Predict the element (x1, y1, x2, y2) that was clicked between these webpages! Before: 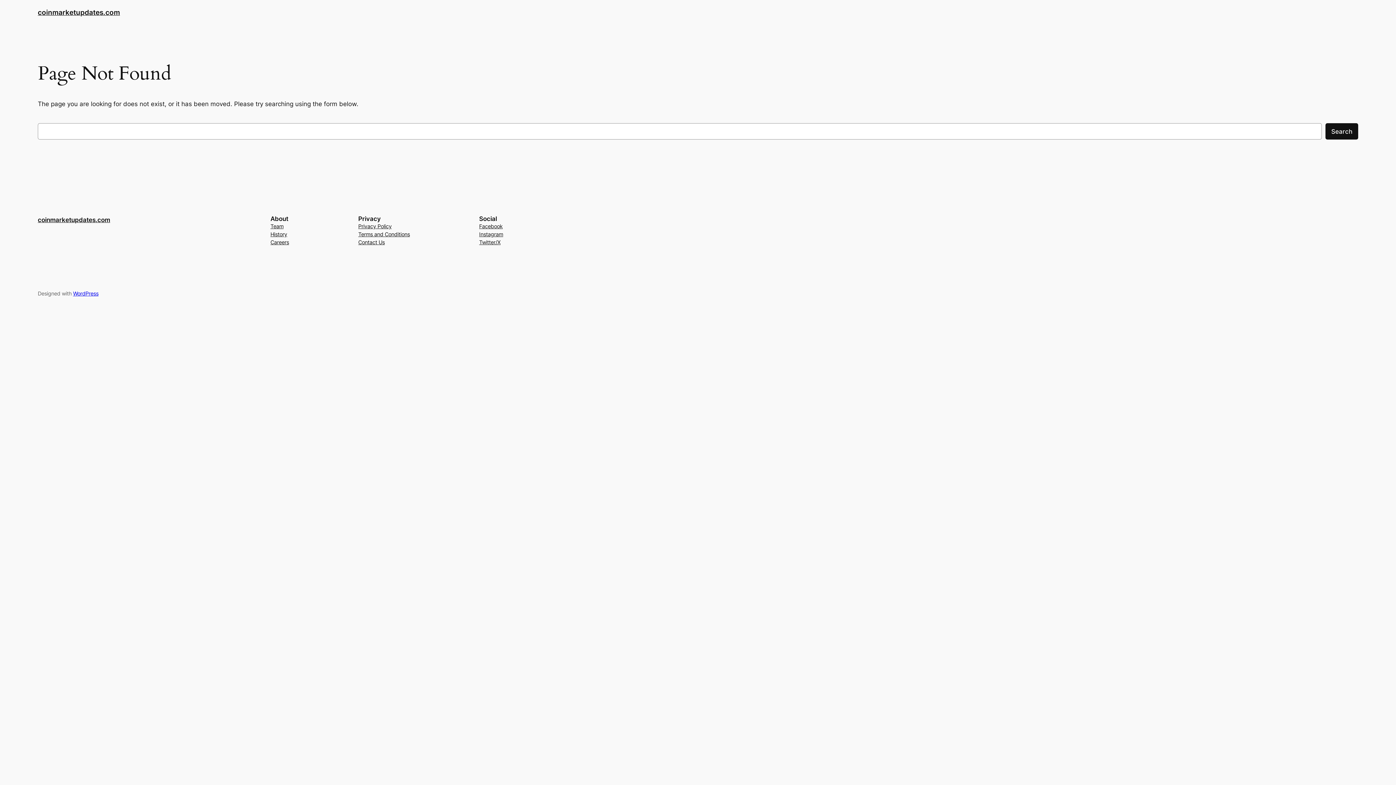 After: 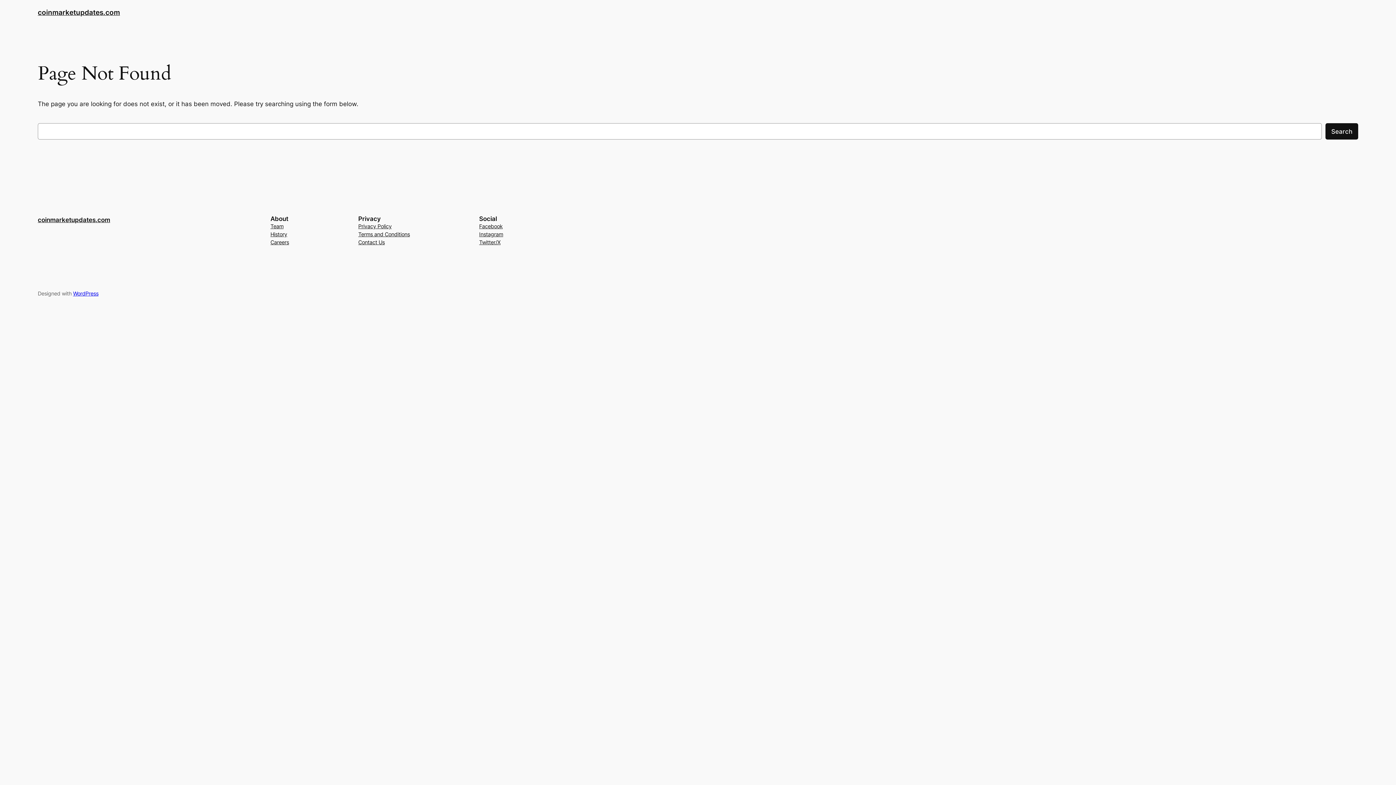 Action: label: Team bbox: (270, 222, 283, 230)